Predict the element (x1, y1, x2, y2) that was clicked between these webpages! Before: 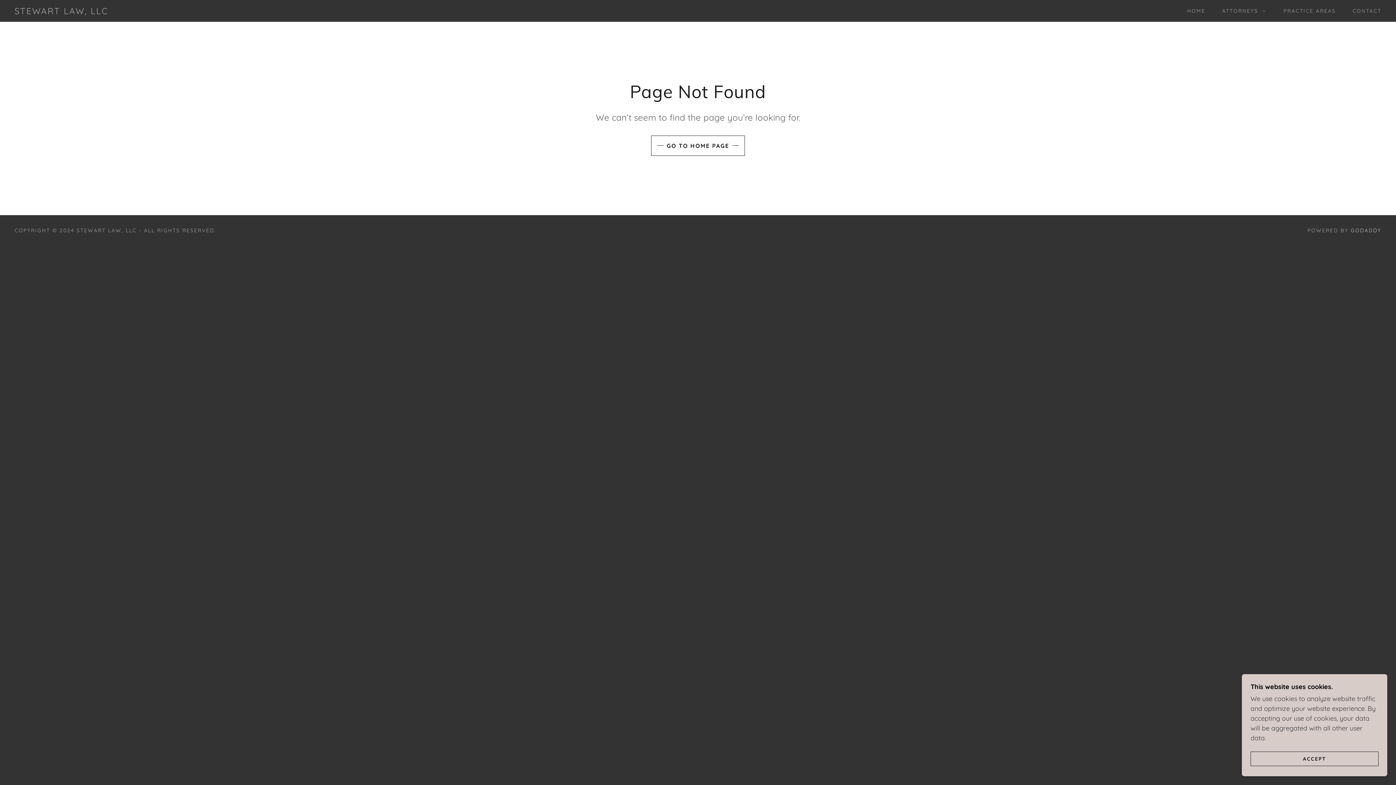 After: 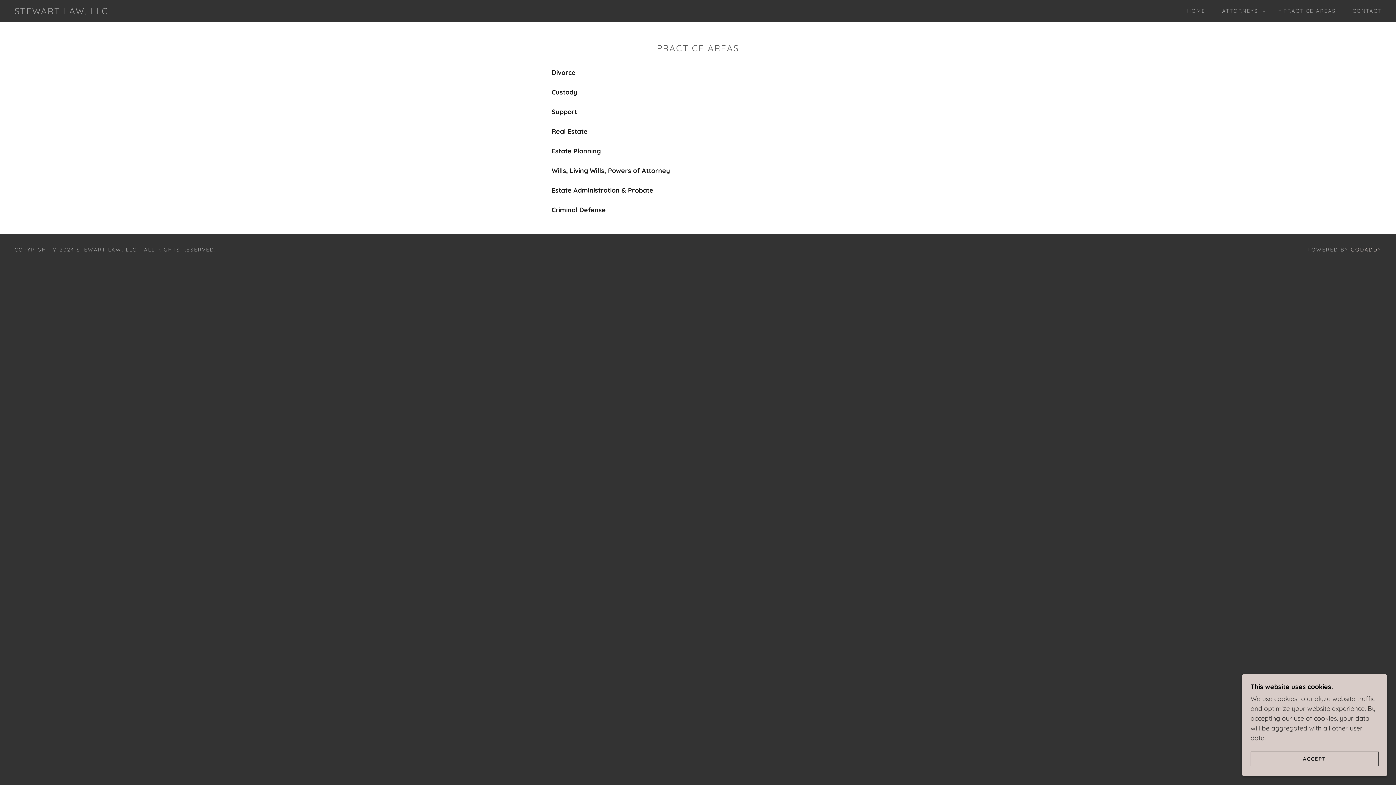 Action: label: PRACTICE AREAS bbox: (1276, 4, 1338, 17)